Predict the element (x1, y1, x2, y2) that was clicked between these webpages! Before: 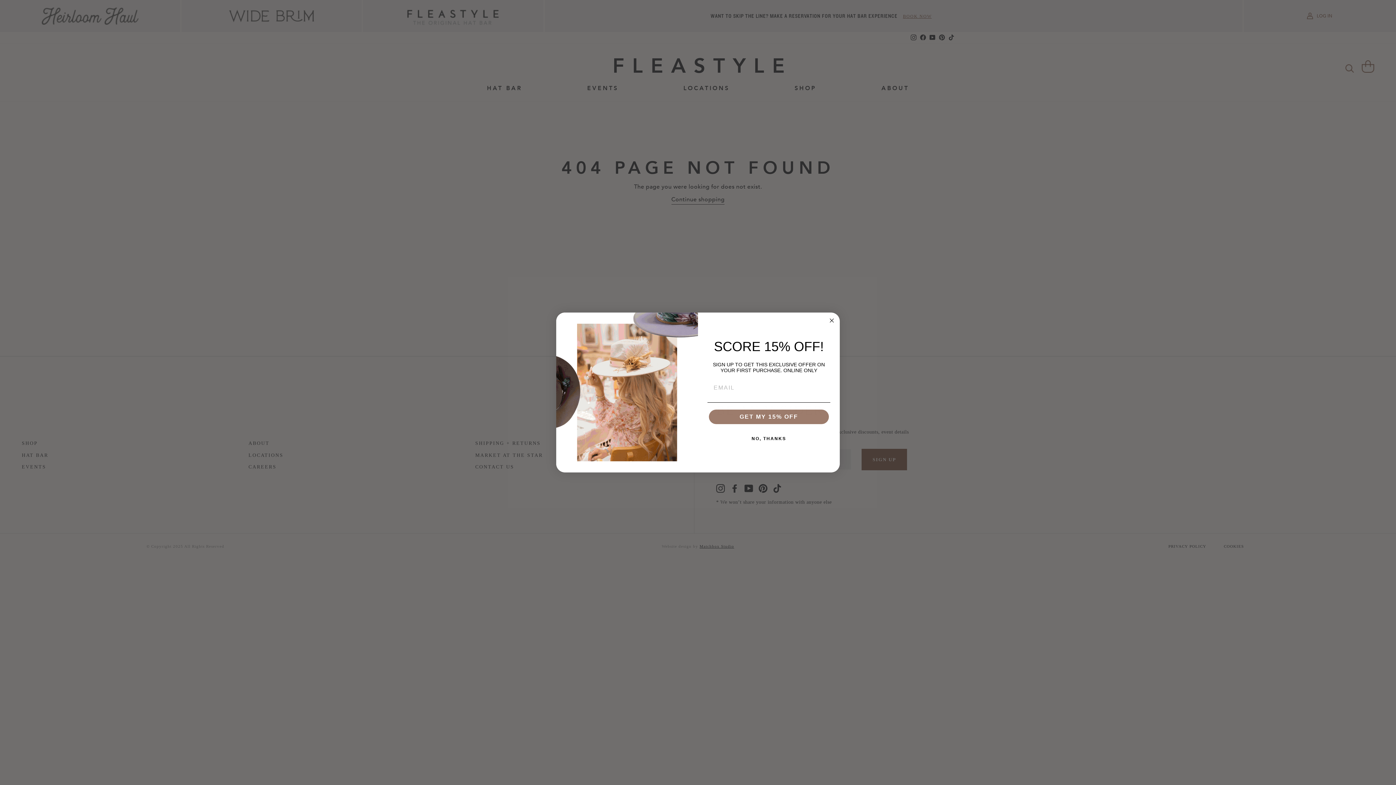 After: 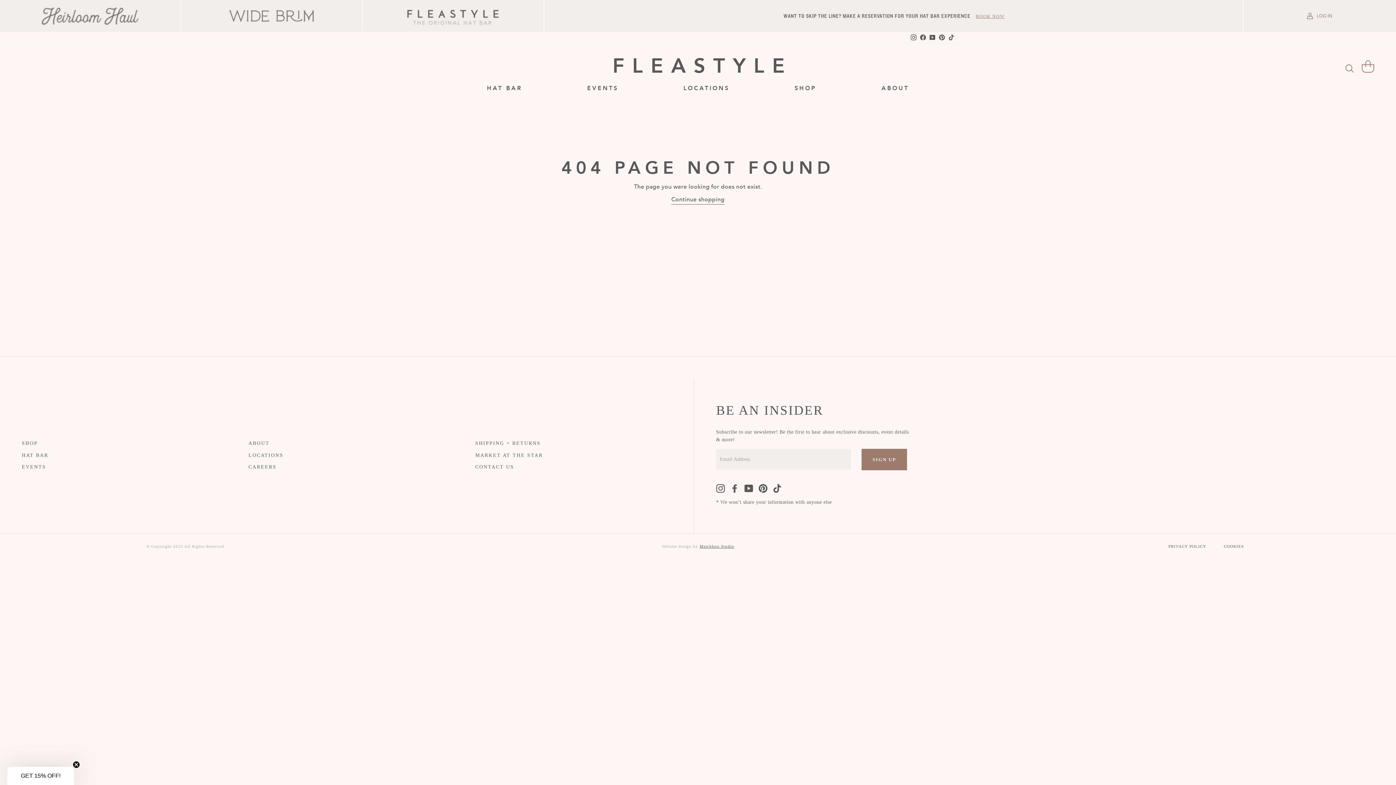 Action: bbox: (827, 316, 836, 325) label: Close dialog